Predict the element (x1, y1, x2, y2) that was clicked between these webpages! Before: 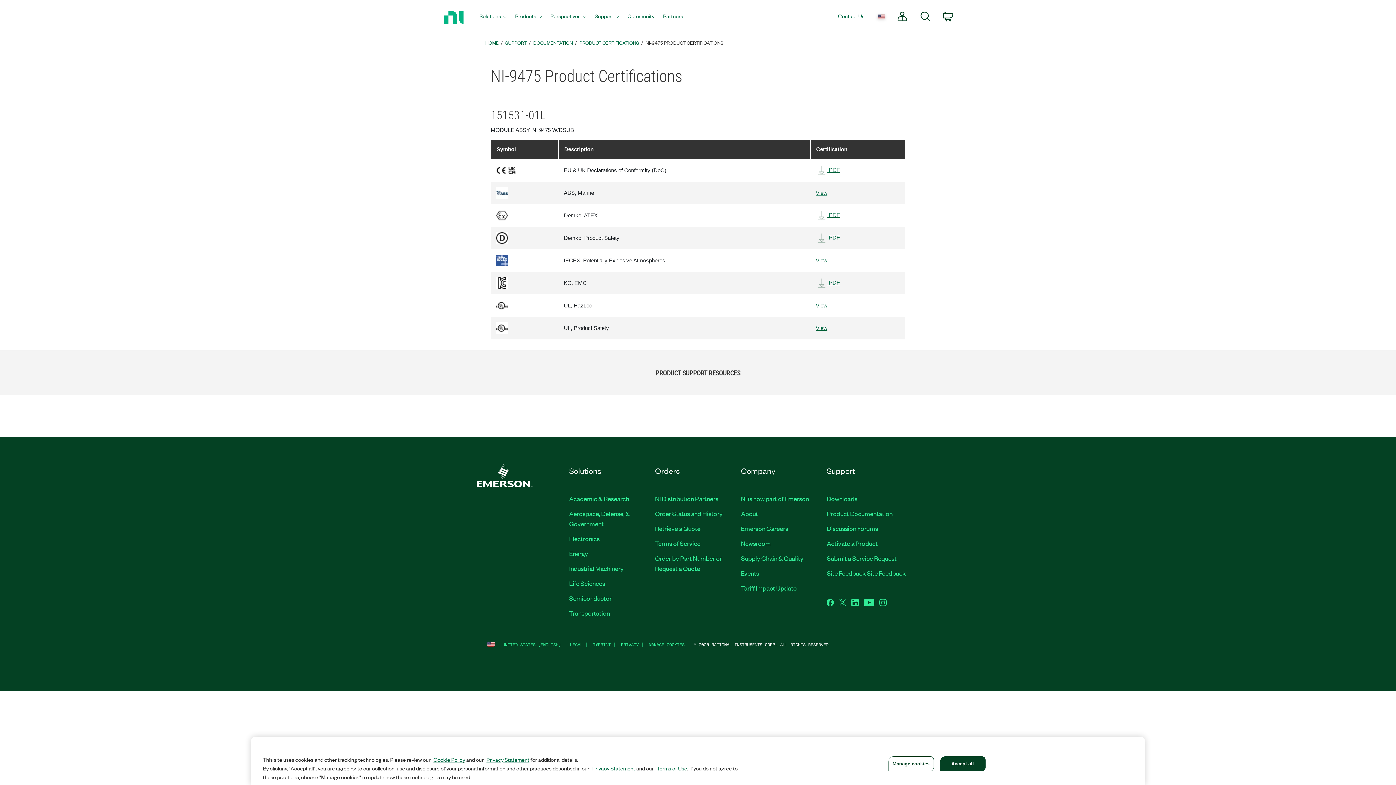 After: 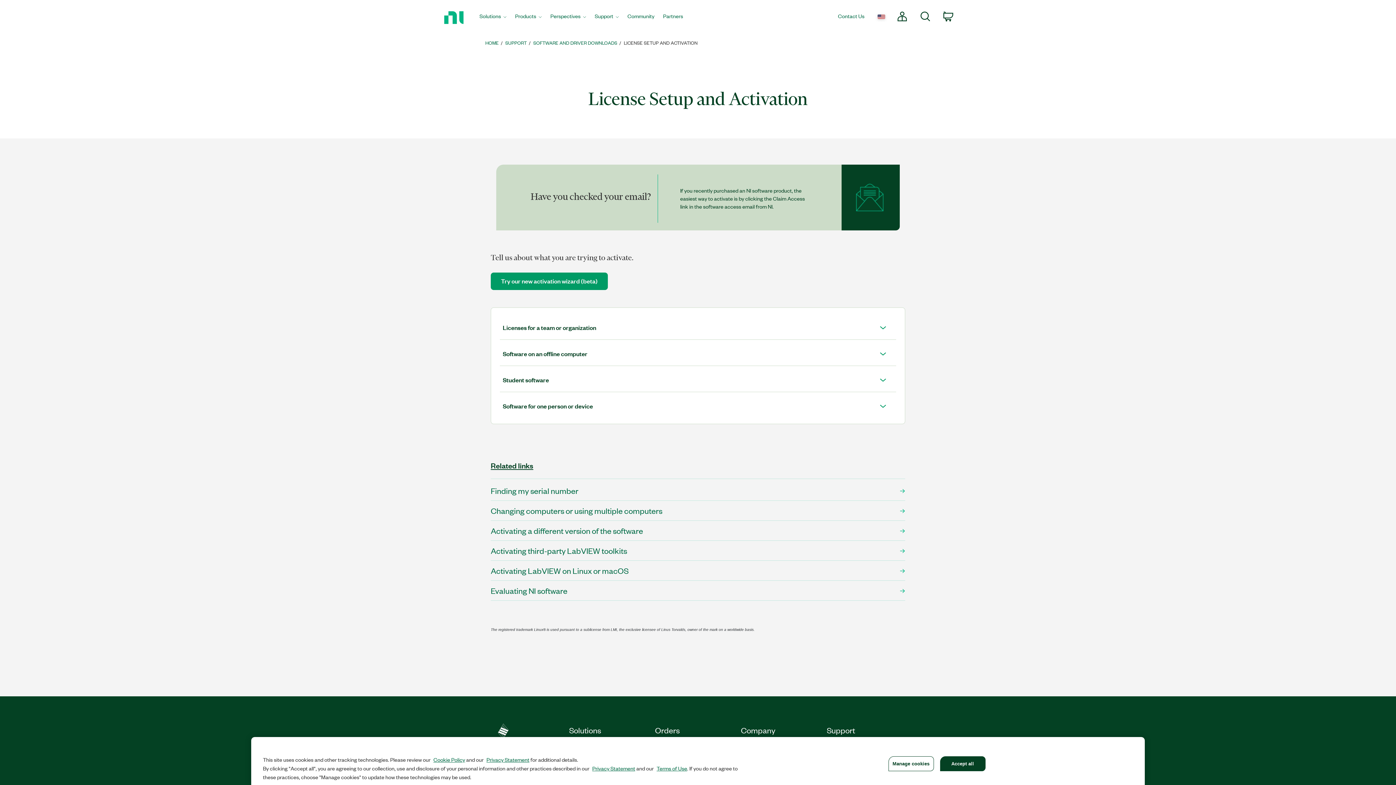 Action: label: Activate a Product bbox: (827, 538, 877, 547)